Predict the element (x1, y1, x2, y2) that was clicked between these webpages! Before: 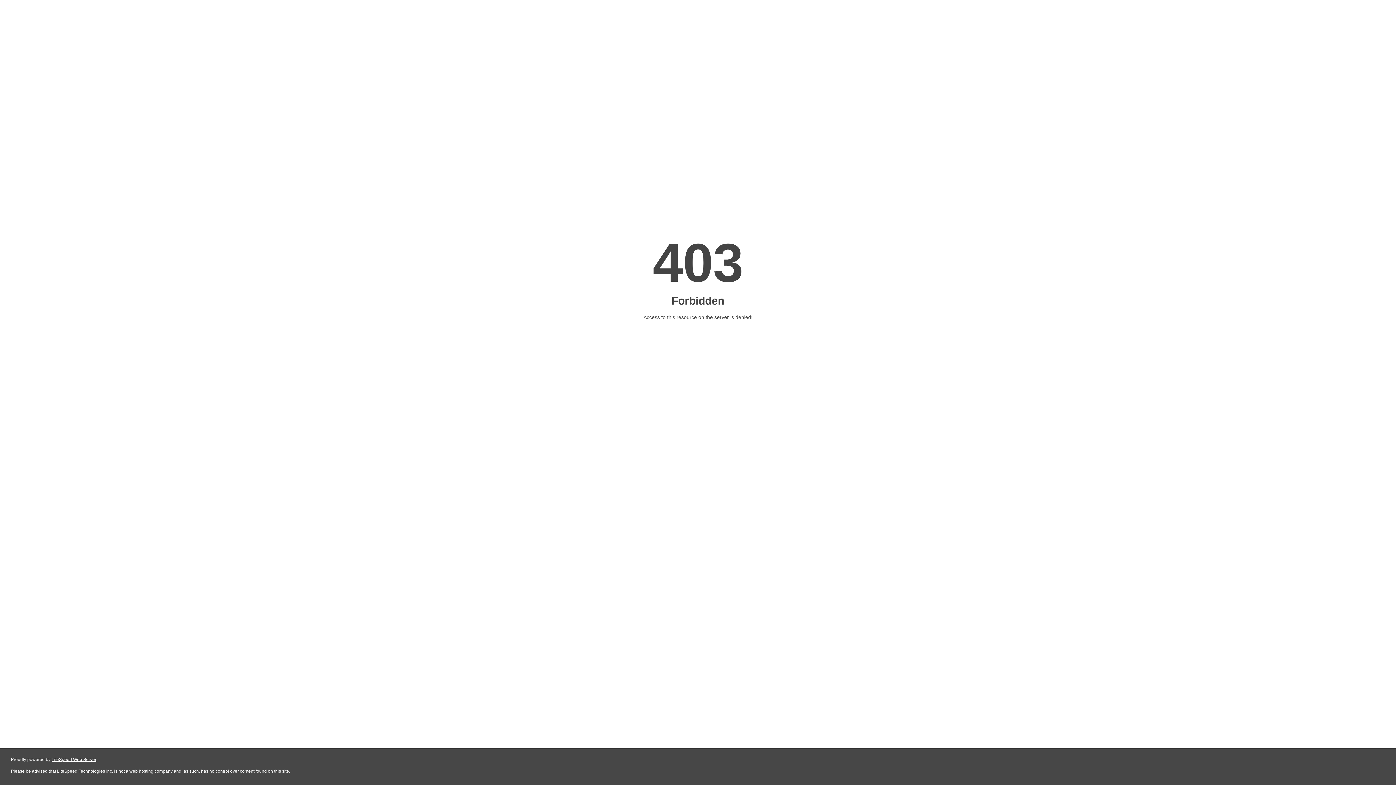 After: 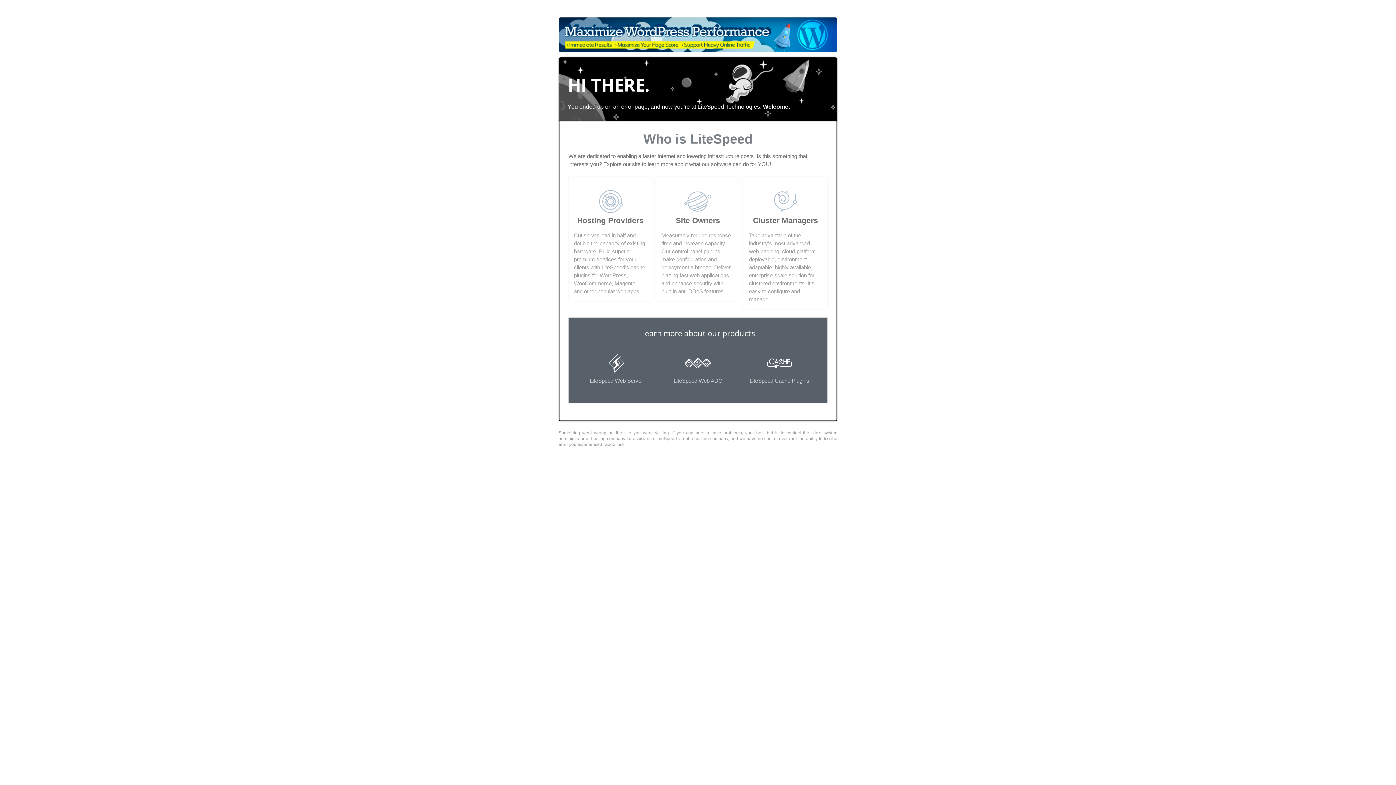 Action: bbox: (51, 757, 96, 762) label: LiteSpeed Web Server